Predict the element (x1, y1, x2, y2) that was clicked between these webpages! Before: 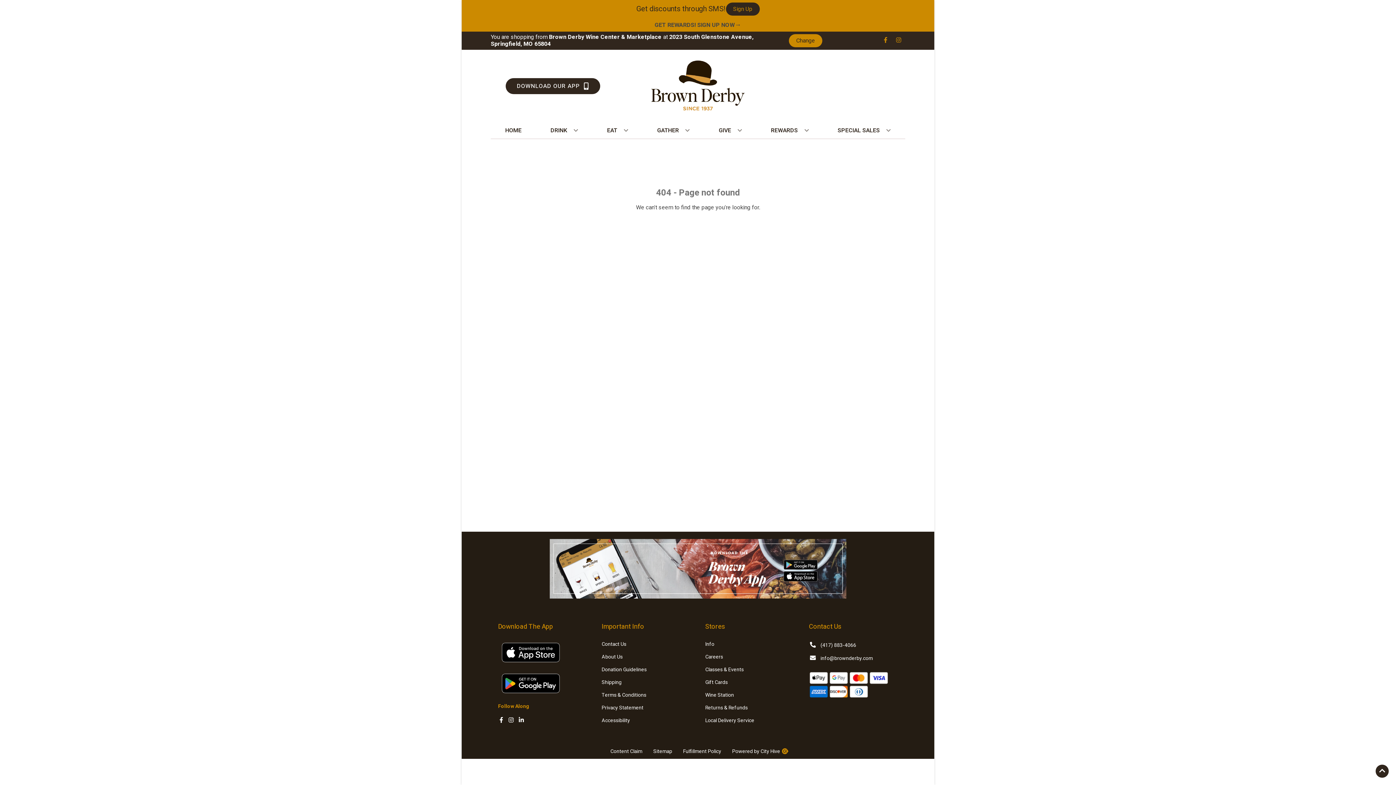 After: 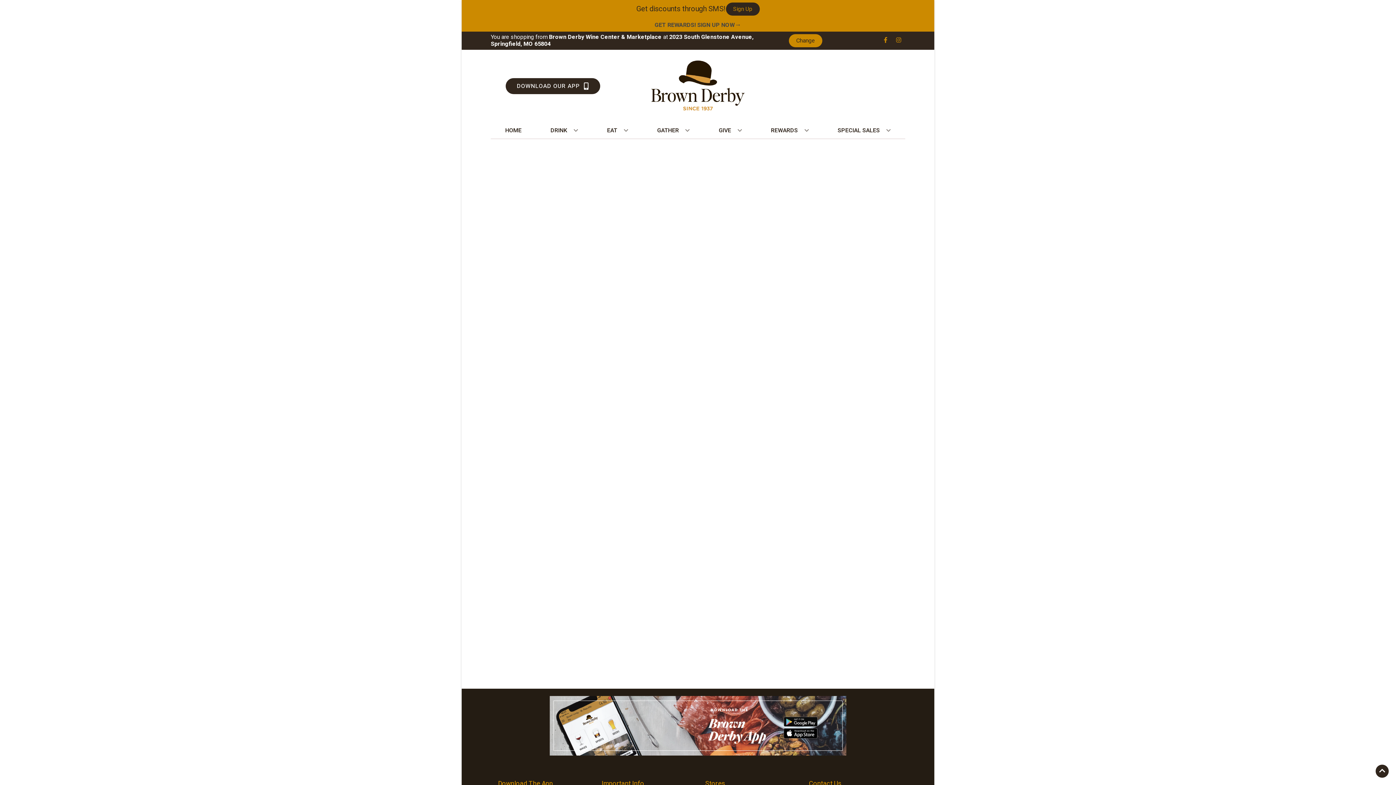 Action: label: Contact Us bbox: (601, 640, 626, 648)